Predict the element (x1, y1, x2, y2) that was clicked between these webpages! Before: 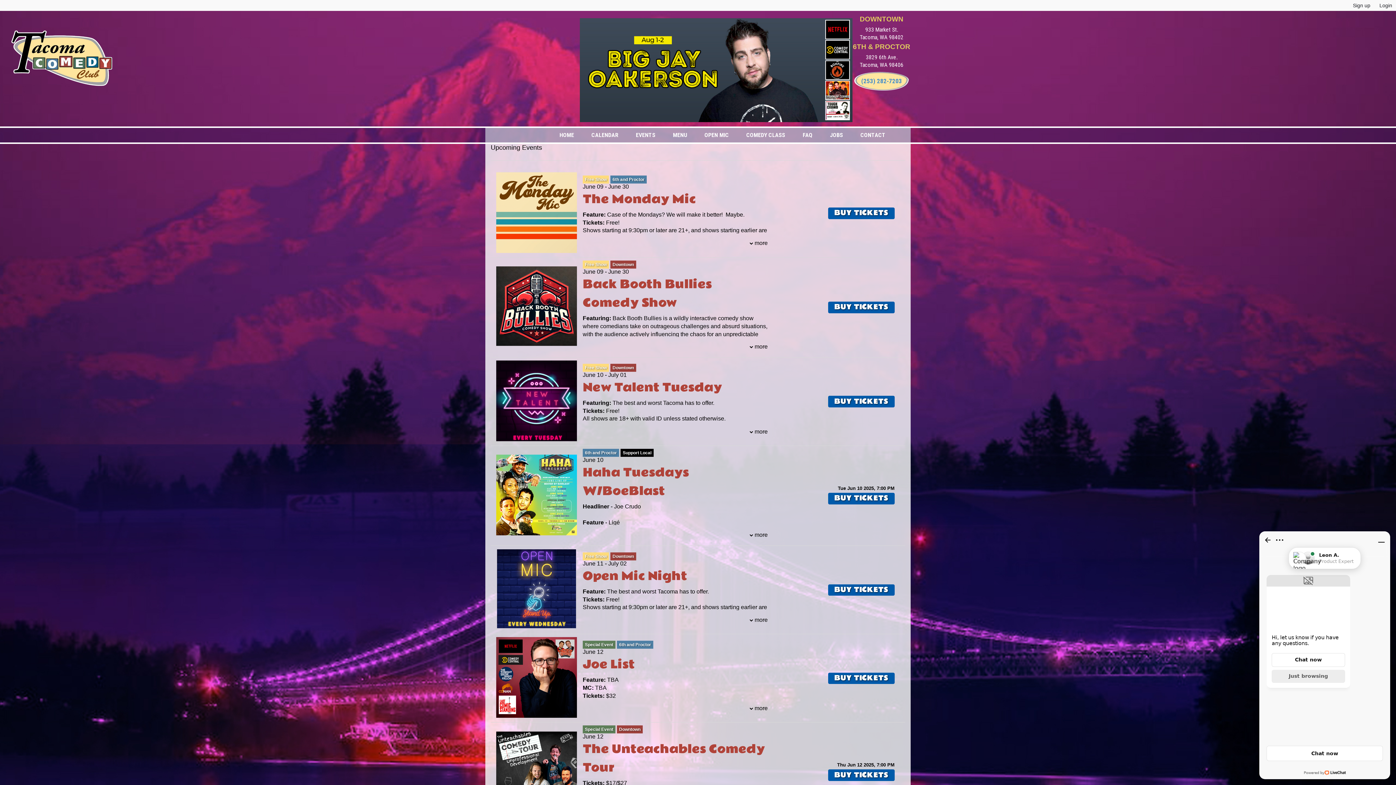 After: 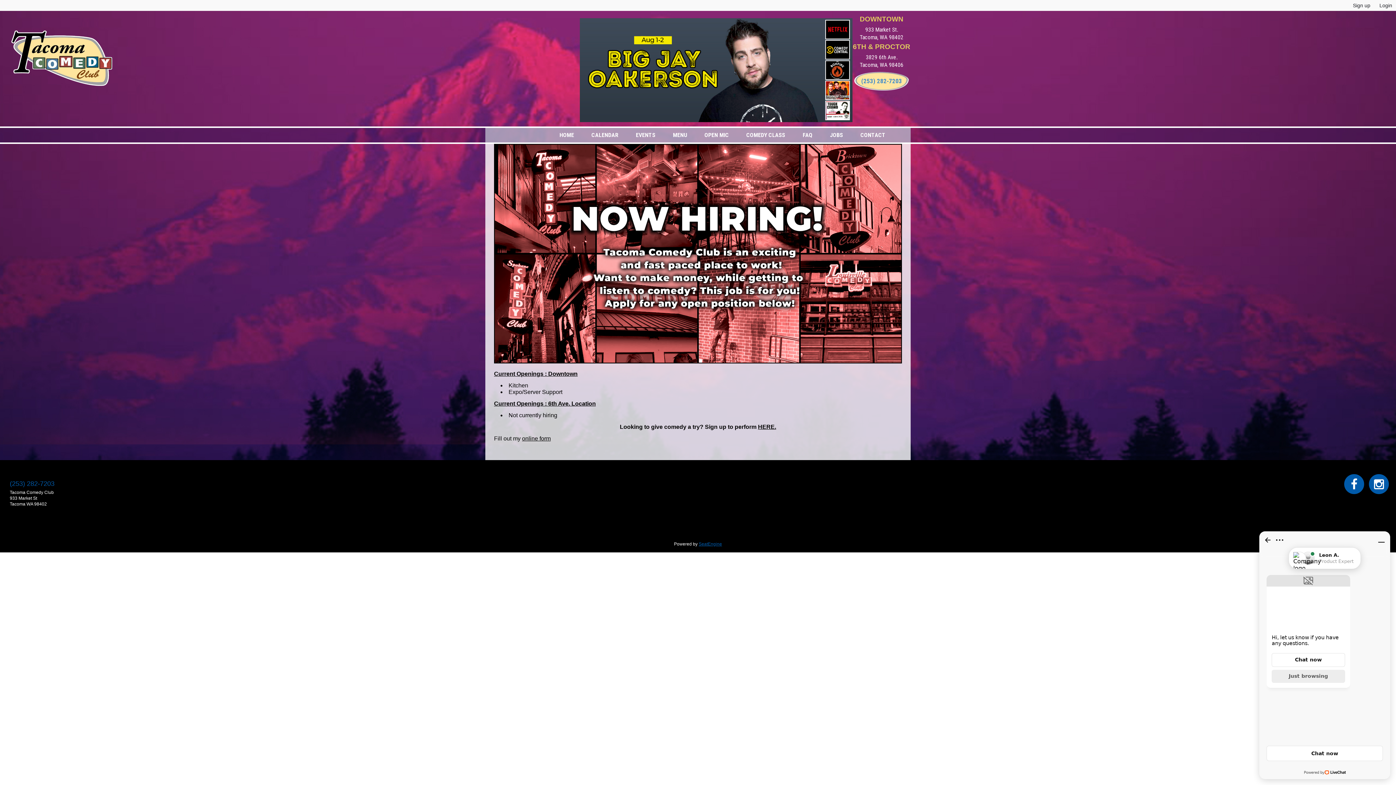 Action: bbox: (822, 127, 851, 142) label: JOBS